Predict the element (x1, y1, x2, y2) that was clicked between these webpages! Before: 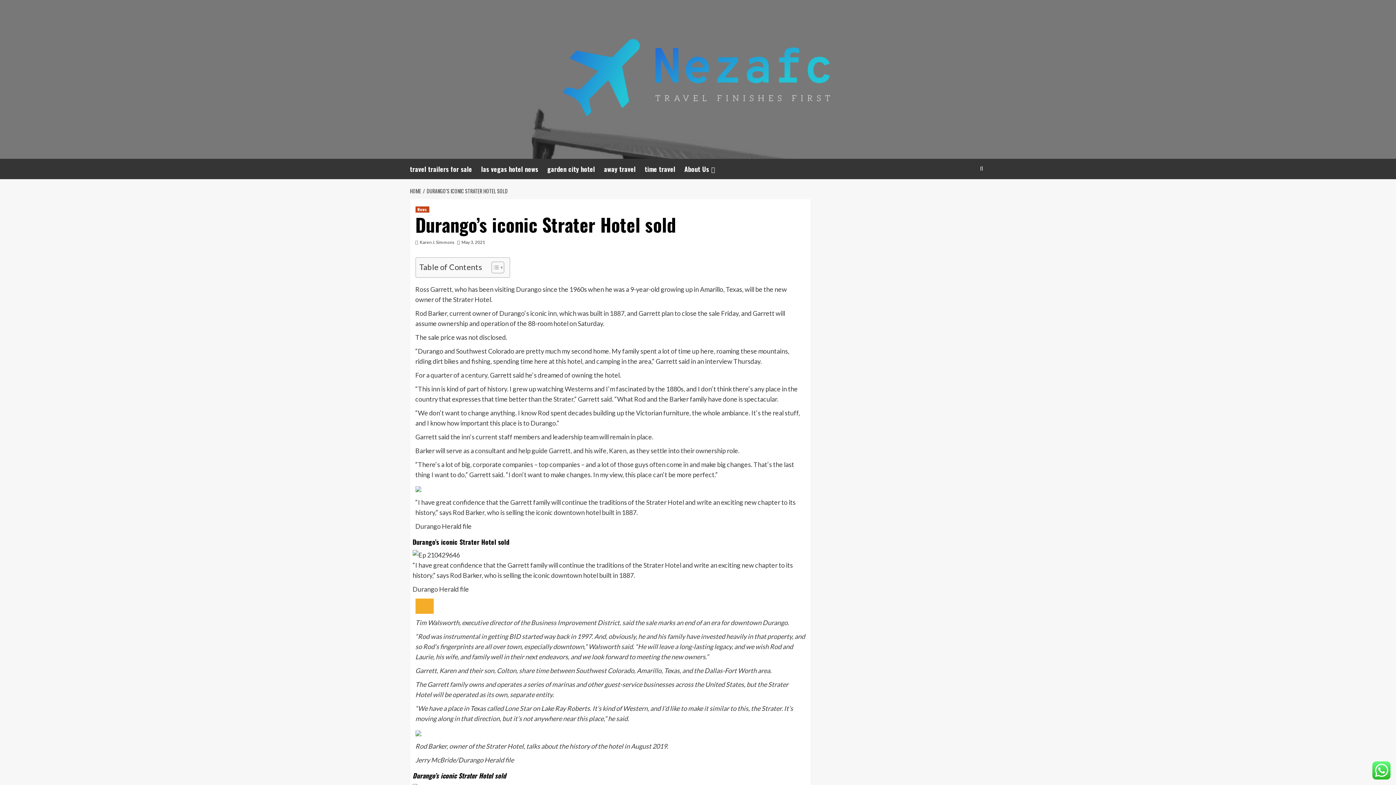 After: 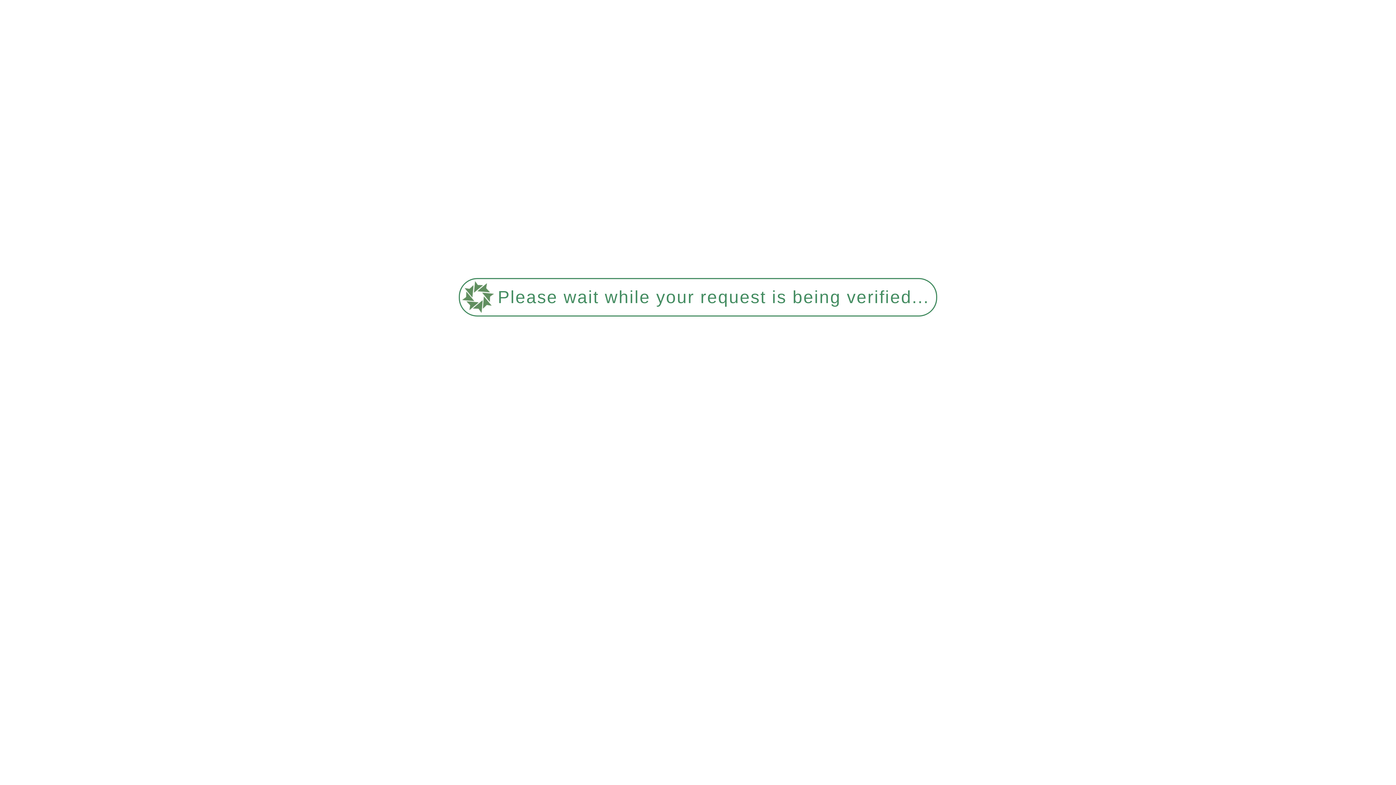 Action: label: time travel bbox: (644, 158, 684, 179)